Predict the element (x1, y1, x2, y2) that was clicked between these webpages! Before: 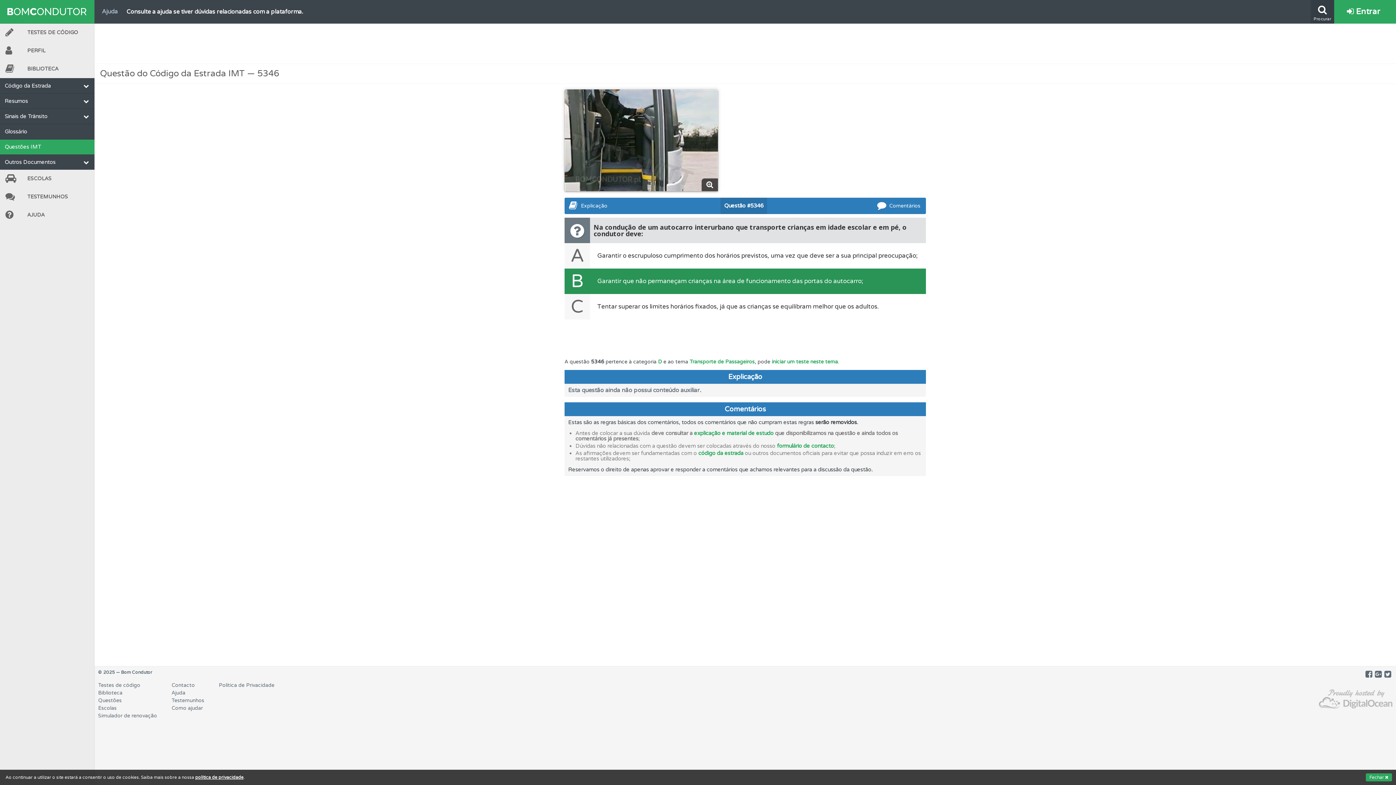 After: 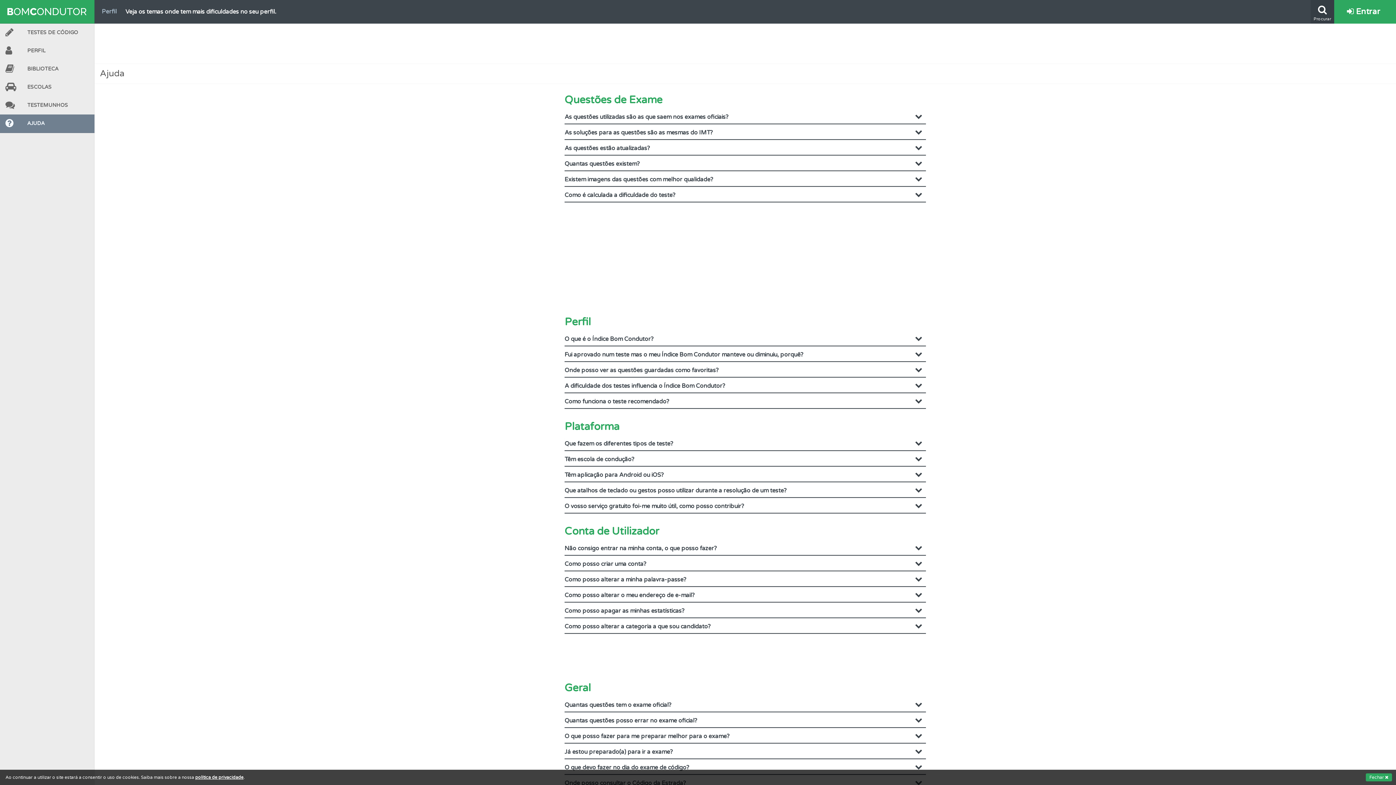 Action: label: AJUDA bbox: (0, 206, 94, 224)